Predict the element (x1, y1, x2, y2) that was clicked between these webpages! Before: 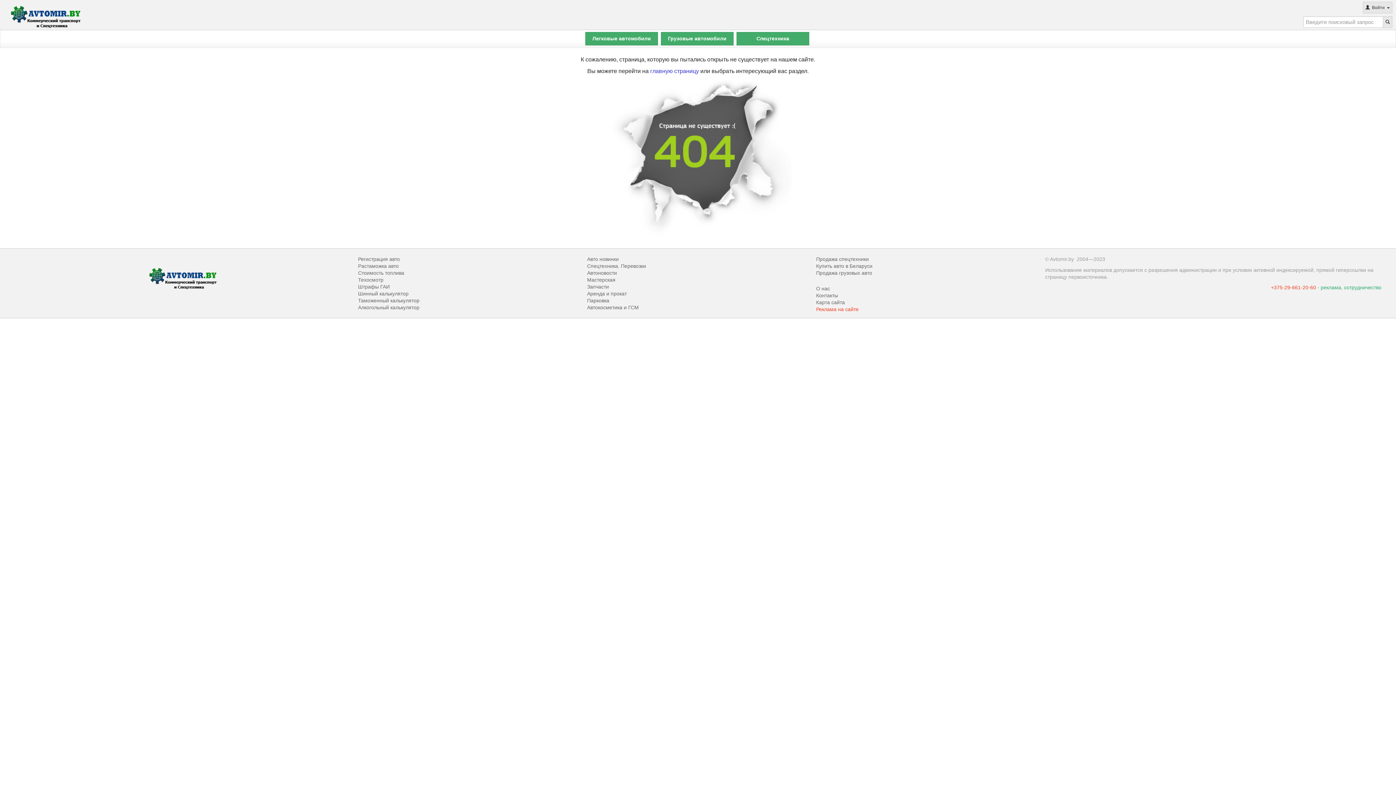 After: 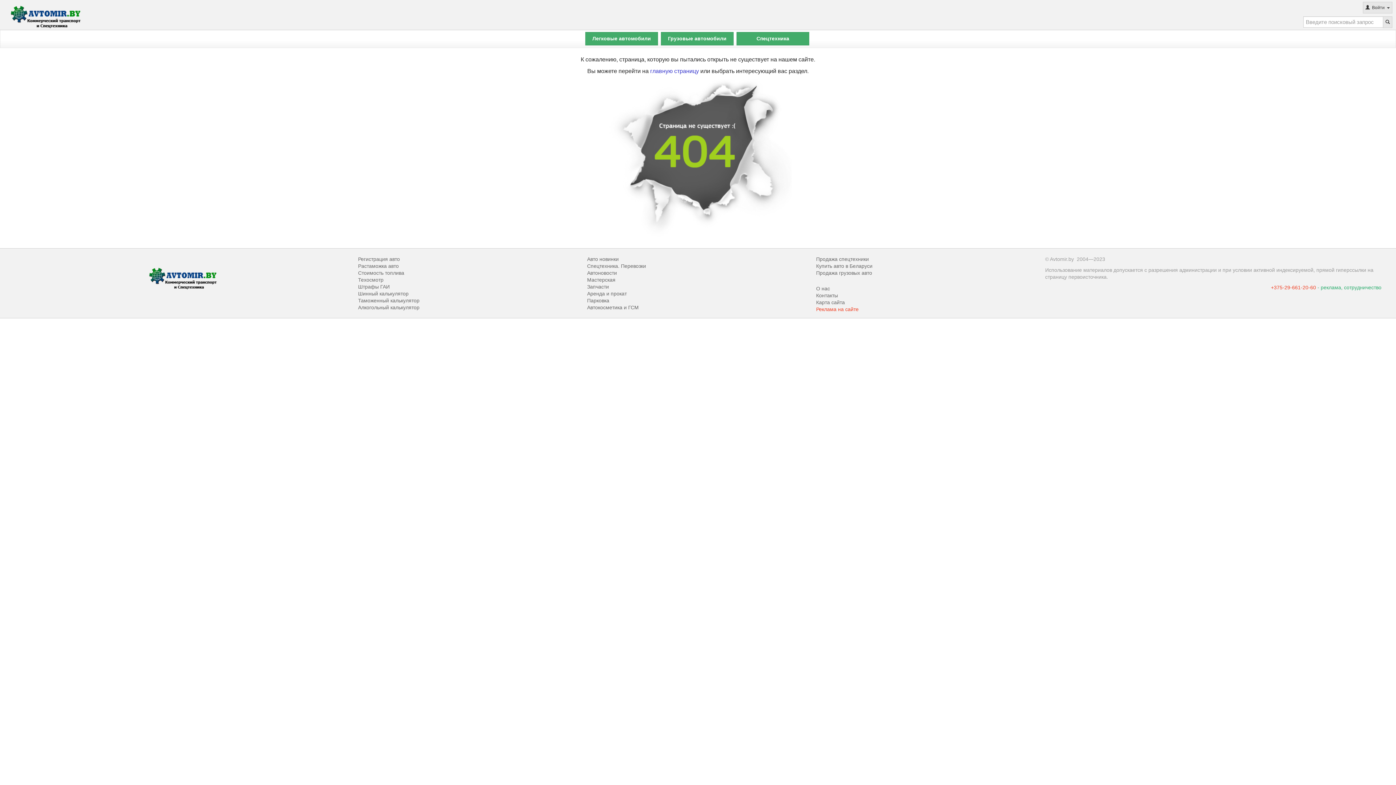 Action: bbox: (587, 304, 638, 310) label: Автокосметика и ГСМ